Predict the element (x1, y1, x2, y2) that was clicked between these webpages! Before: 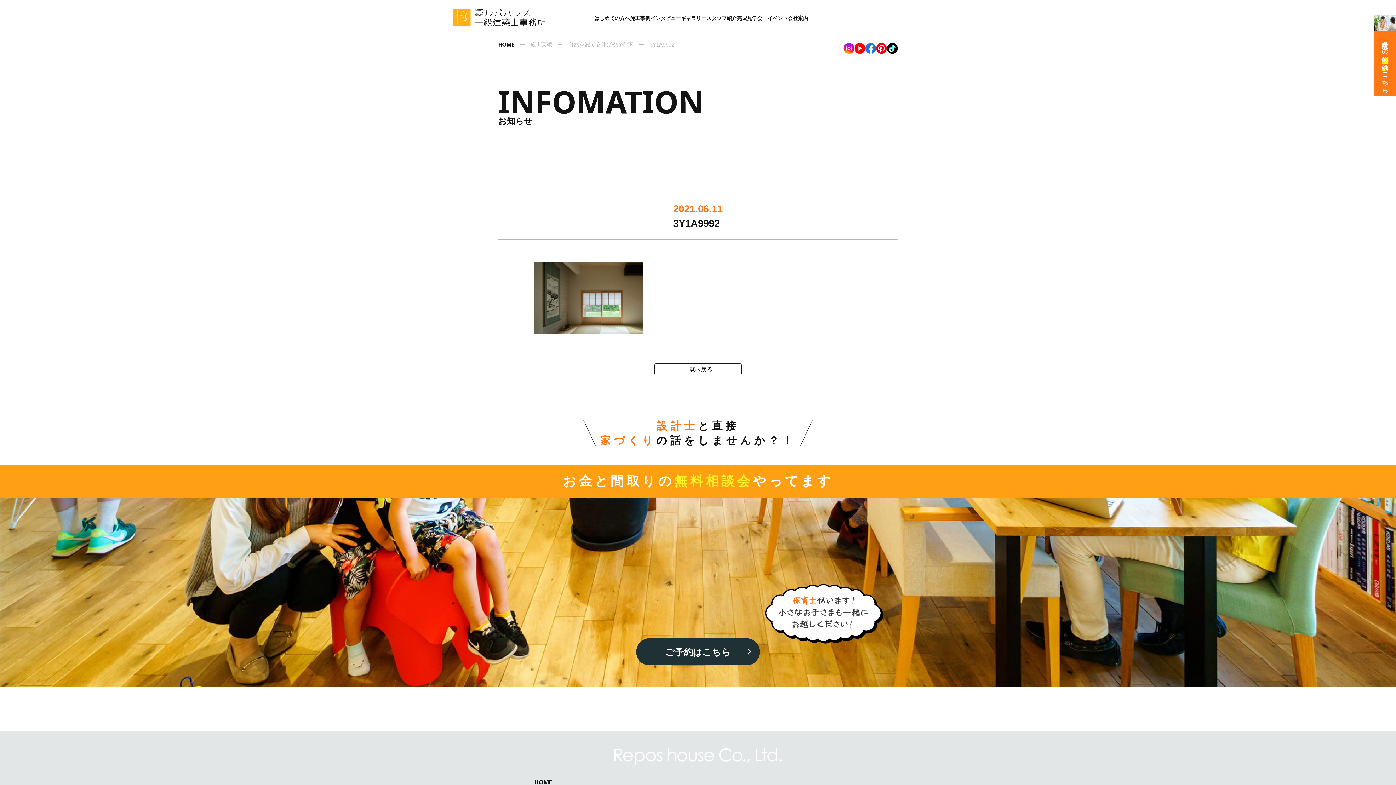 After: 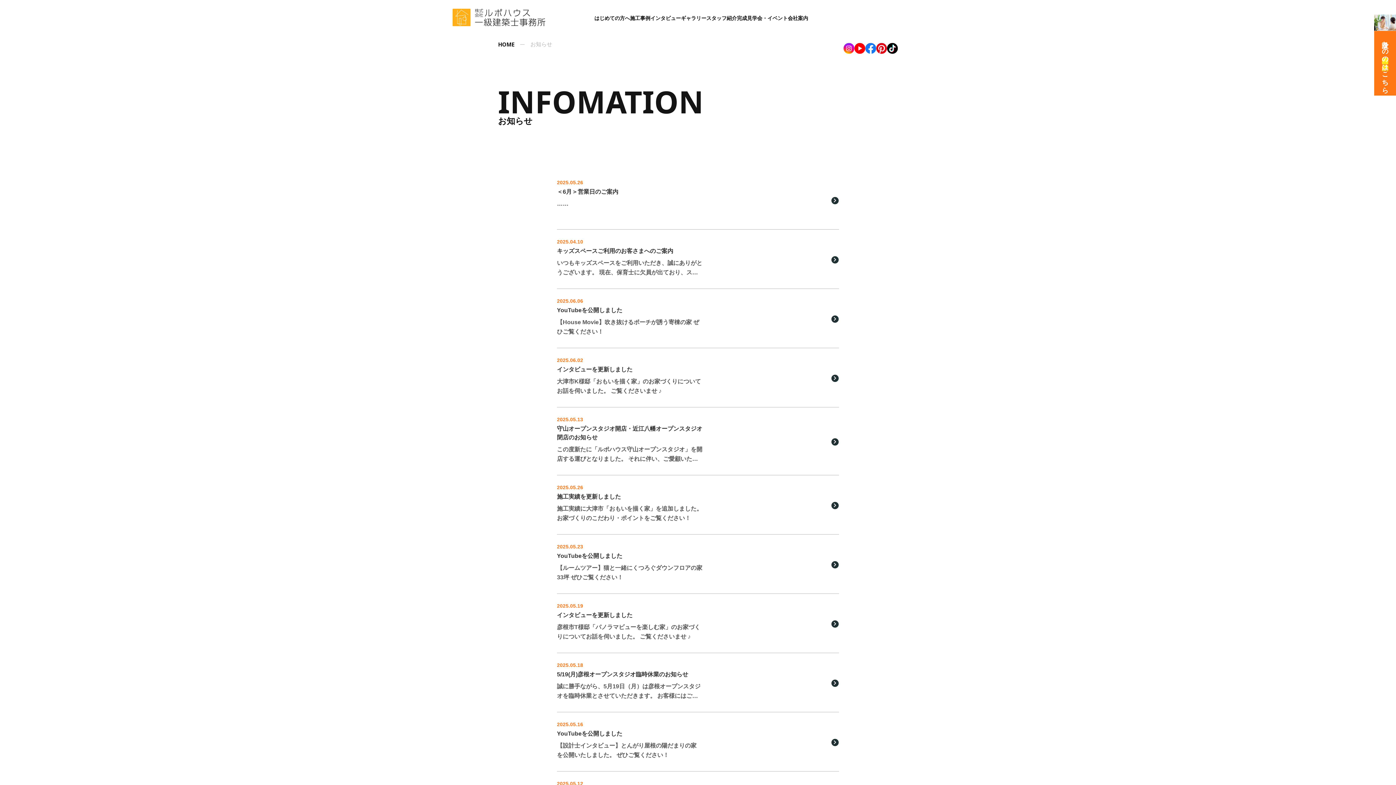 Action: label: 一覧へ戻る bbox: (654, 363, 741, 375)